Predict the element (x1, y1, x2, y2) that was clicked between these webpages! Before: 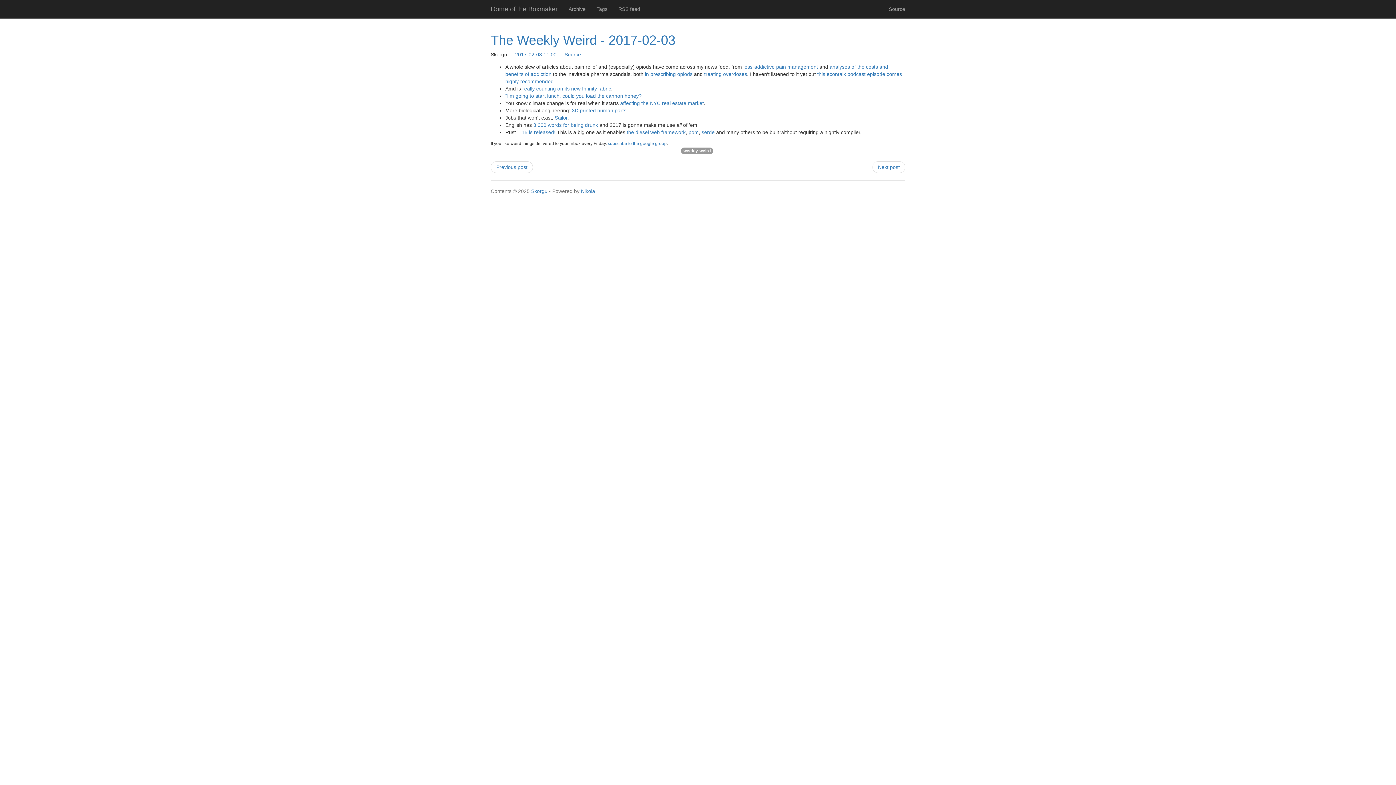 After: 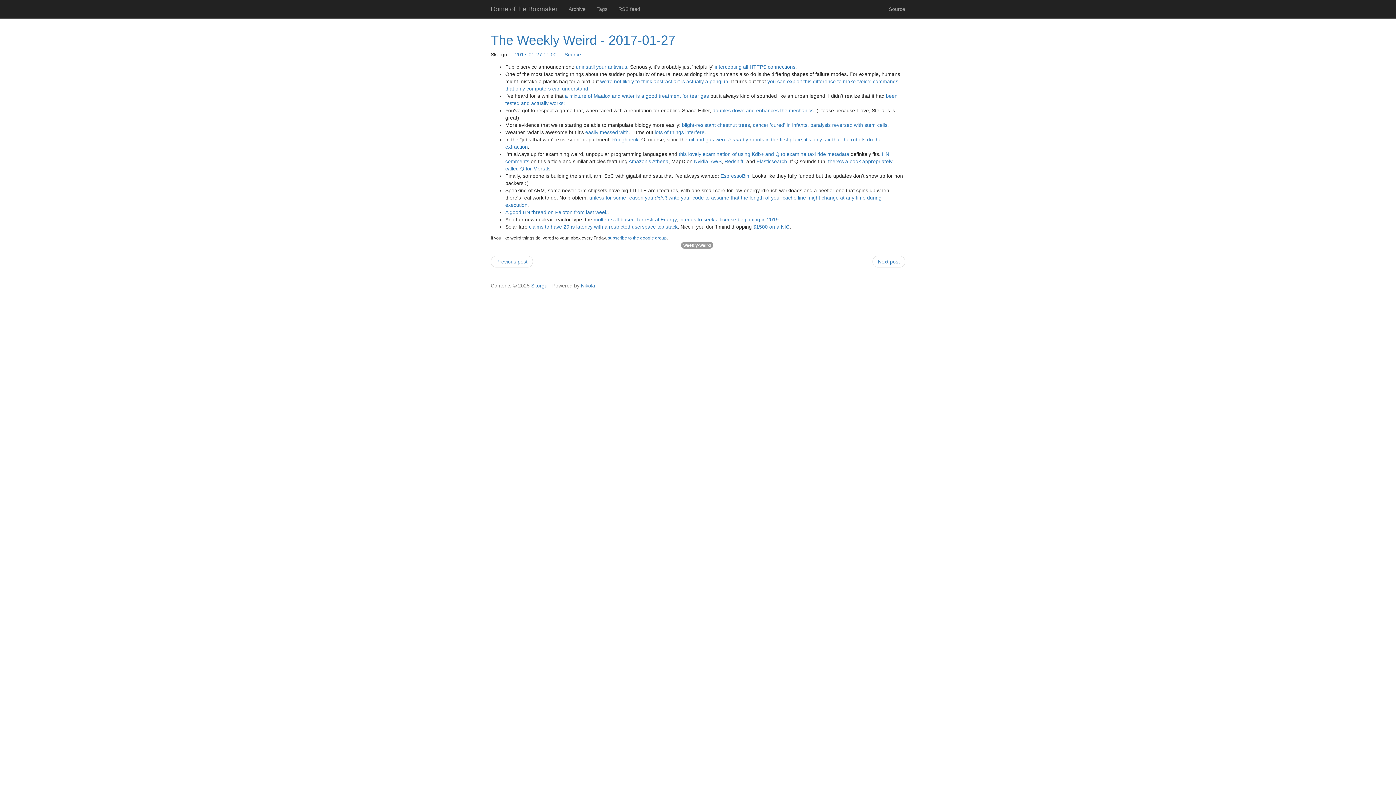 Action: label: Previous post bbox: (490, 161, 533, 173)